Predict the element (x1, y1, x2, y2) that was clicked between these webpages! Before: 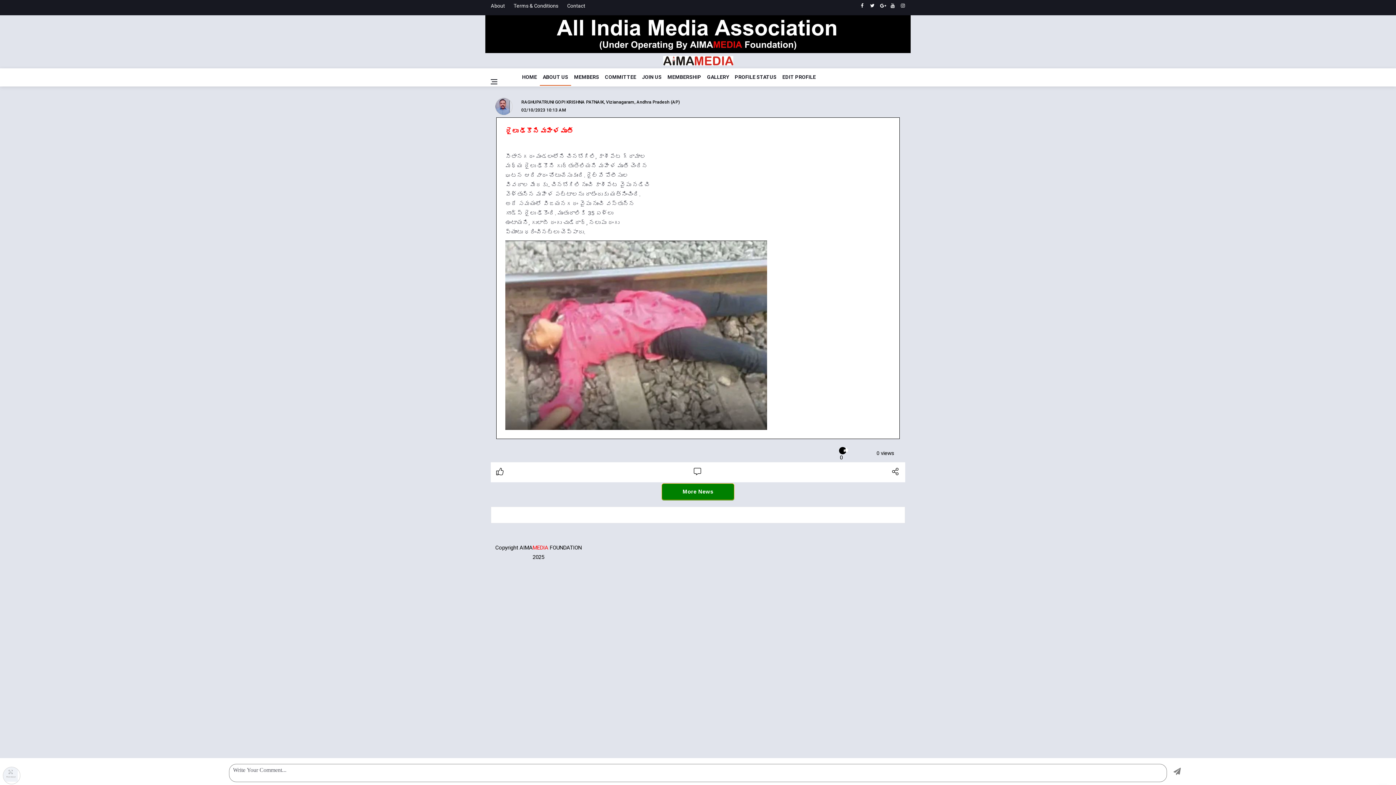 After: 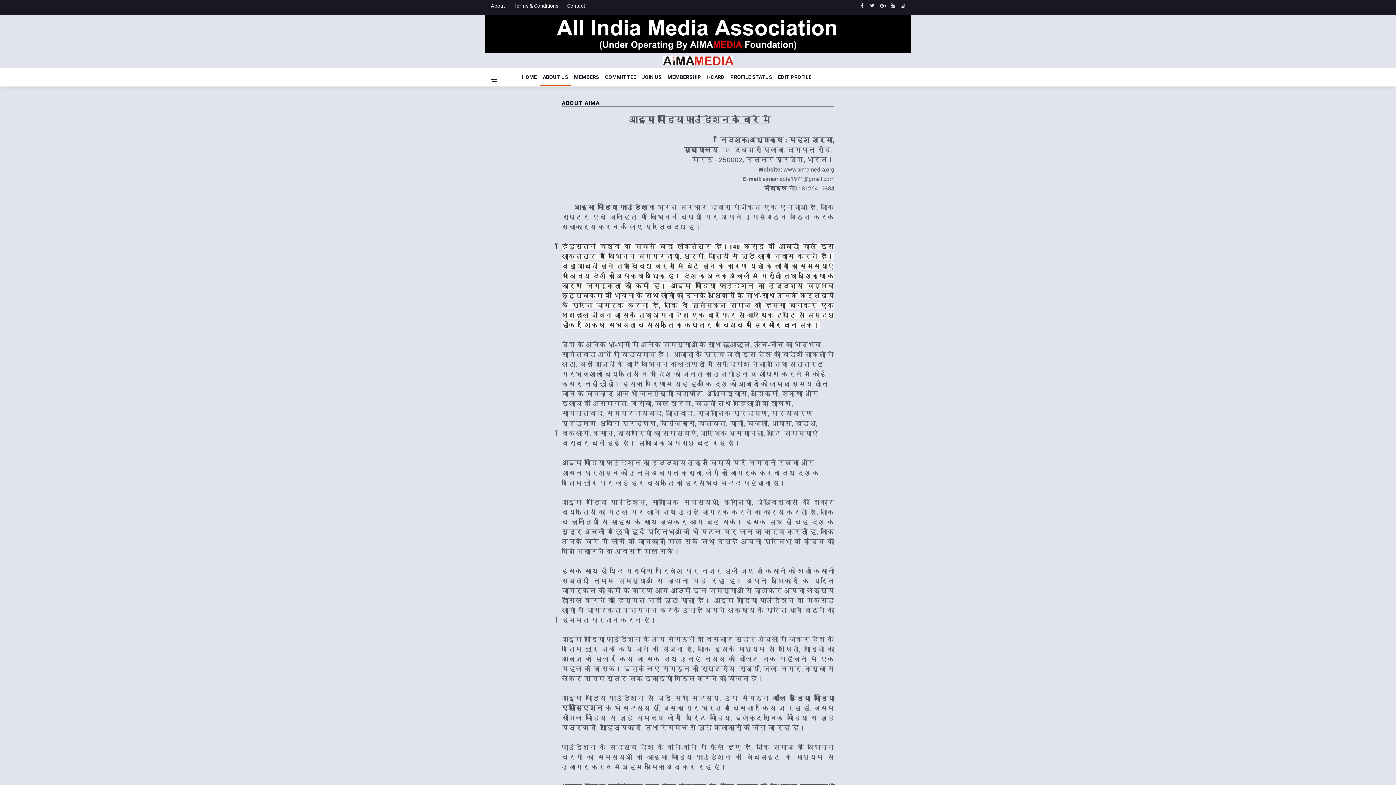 Action: bbox: (490, 0, 508, 11) label: About